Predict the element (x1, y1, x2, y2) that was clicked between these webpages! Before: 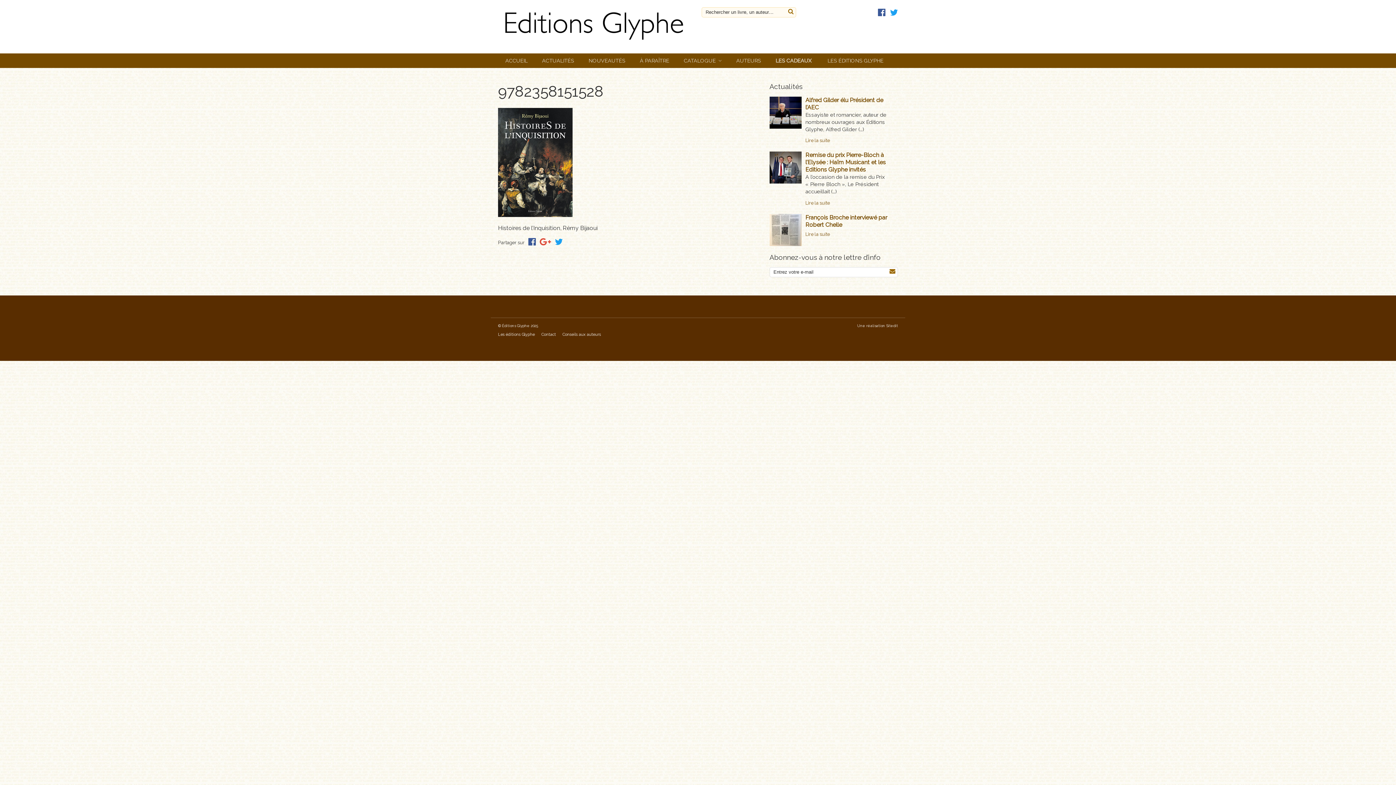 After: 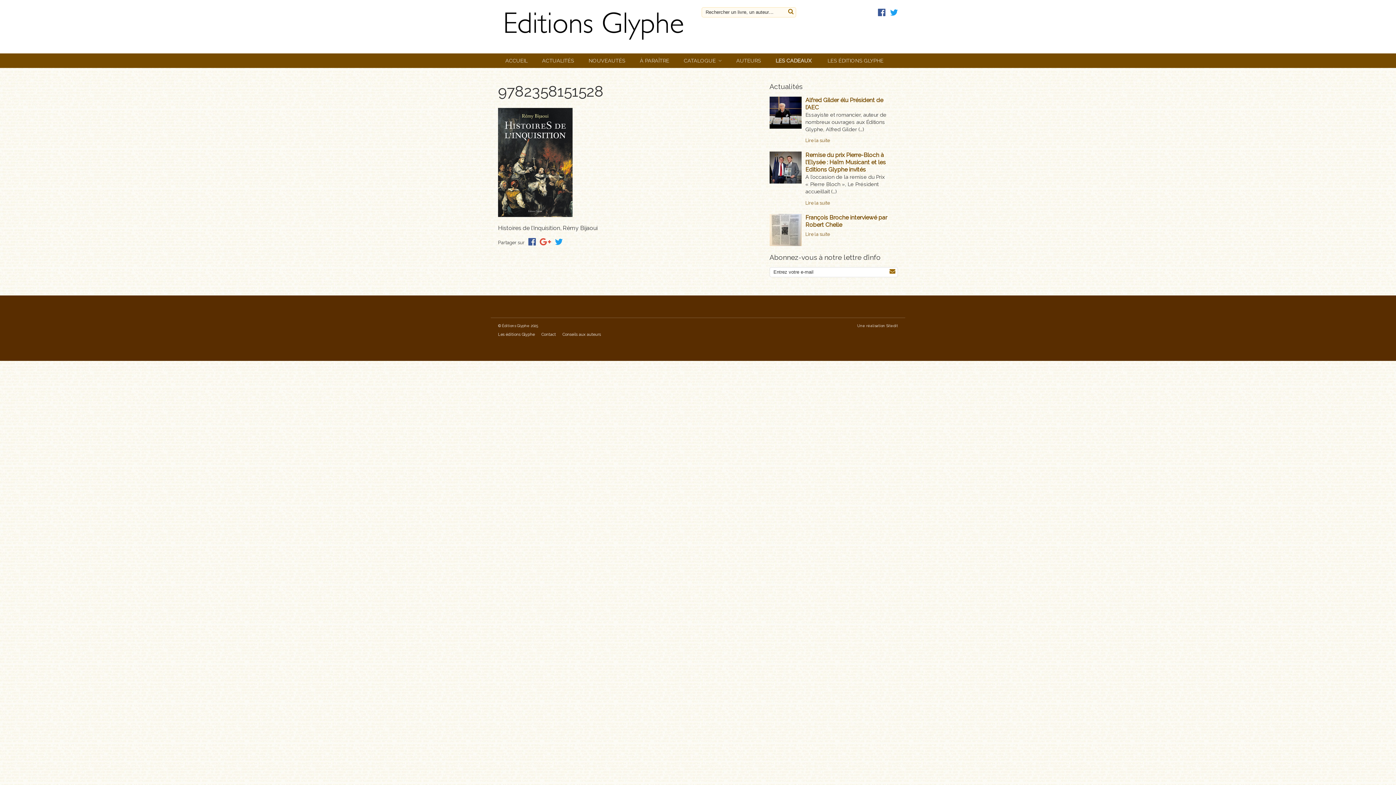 Action: bbox: (878, 6, 885, 16)